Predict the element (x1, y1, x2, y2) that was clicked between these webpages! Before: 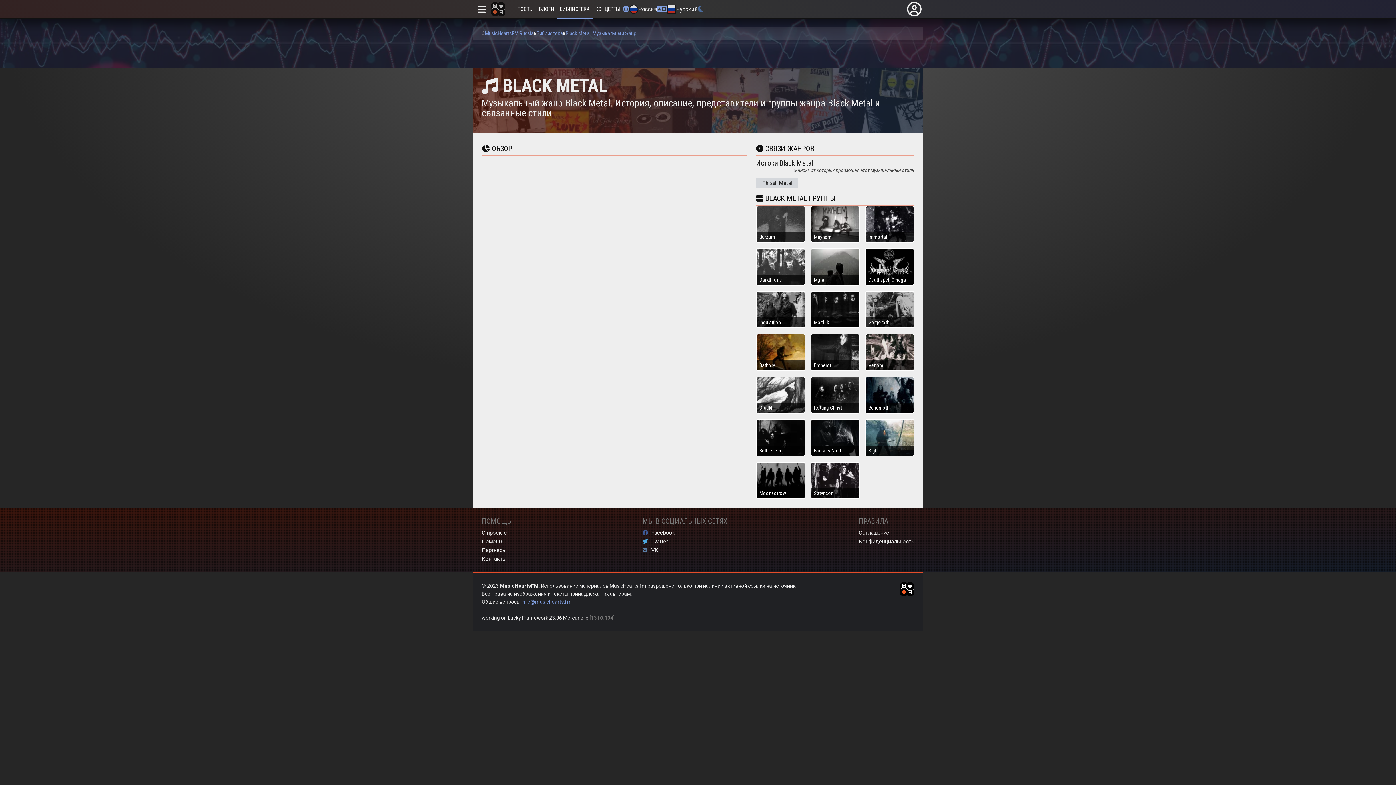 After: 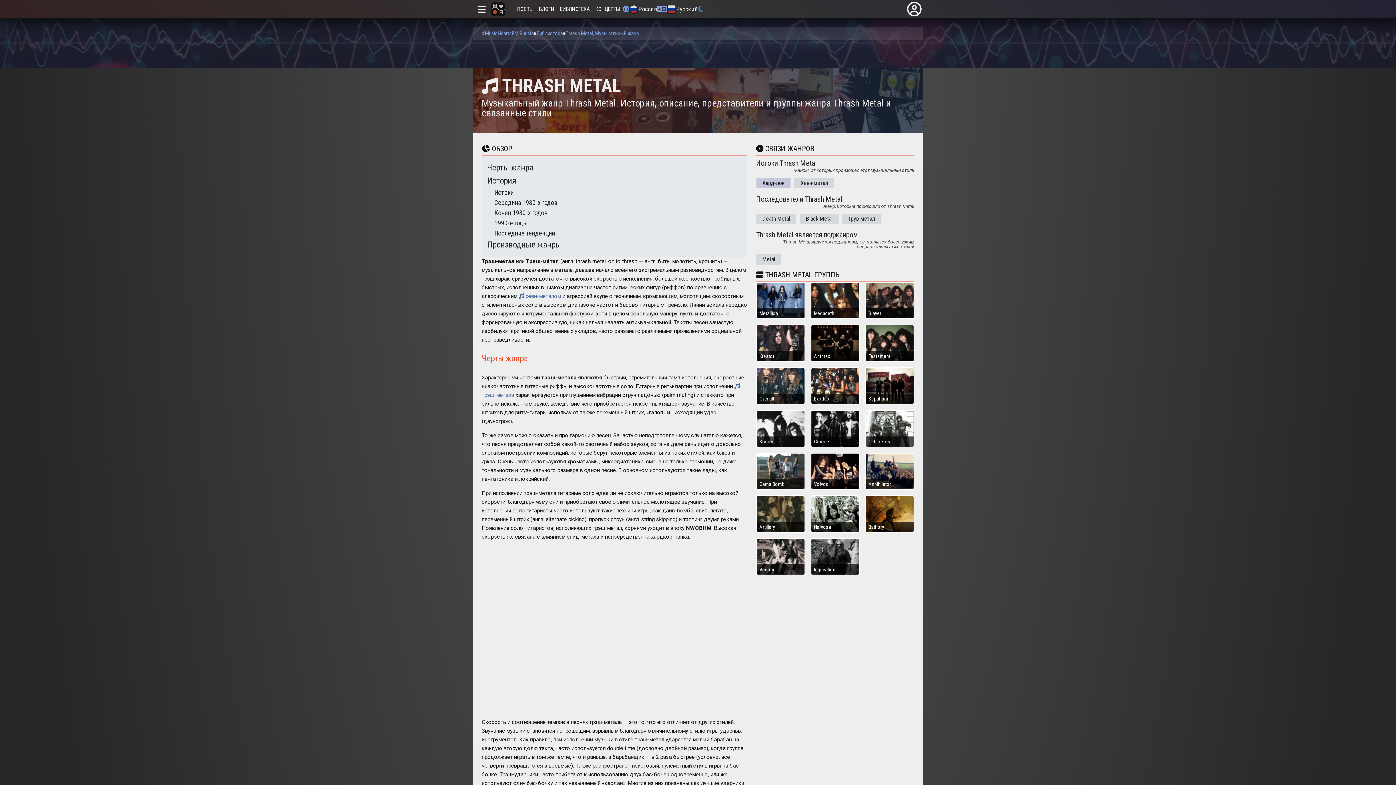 Action: label: Thrash Metal bbox: (756, 178, 798, 188)